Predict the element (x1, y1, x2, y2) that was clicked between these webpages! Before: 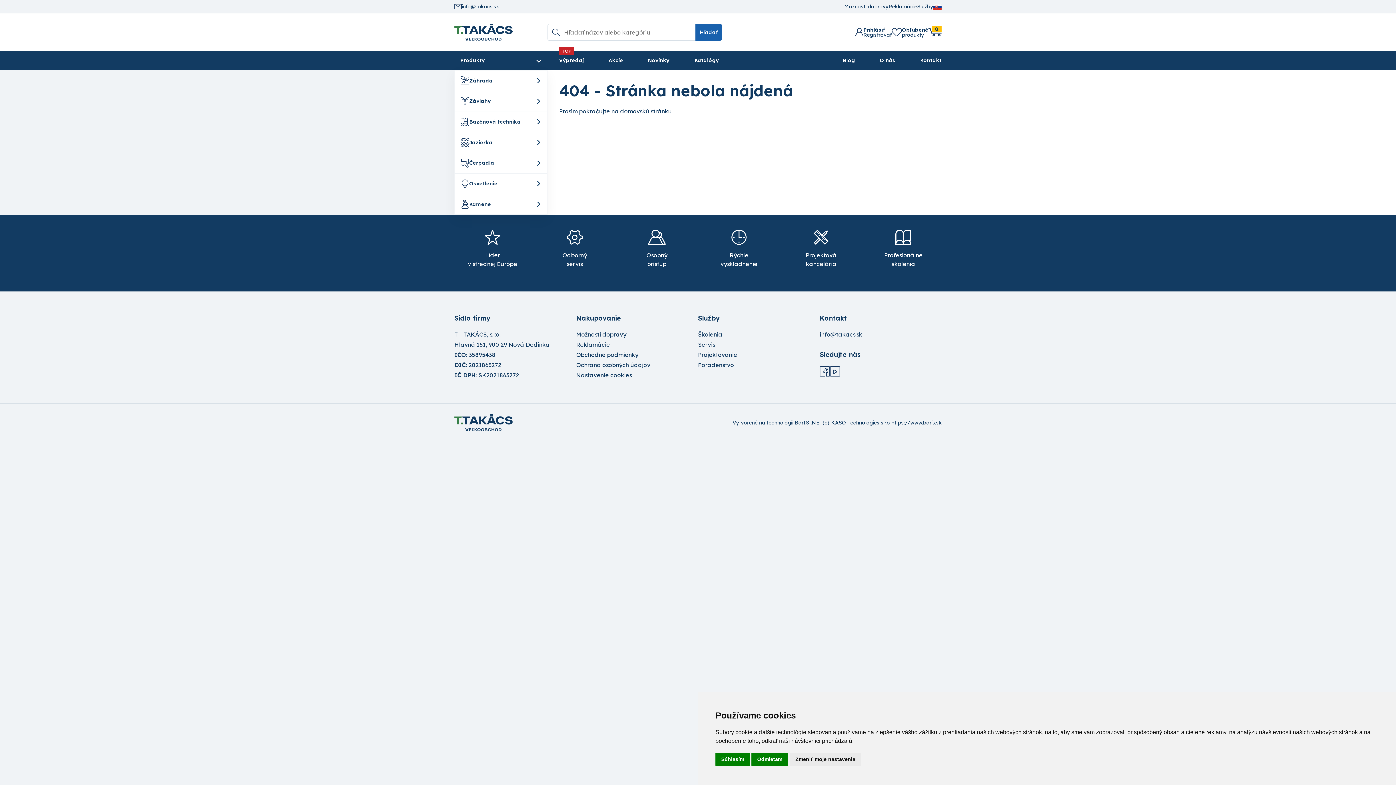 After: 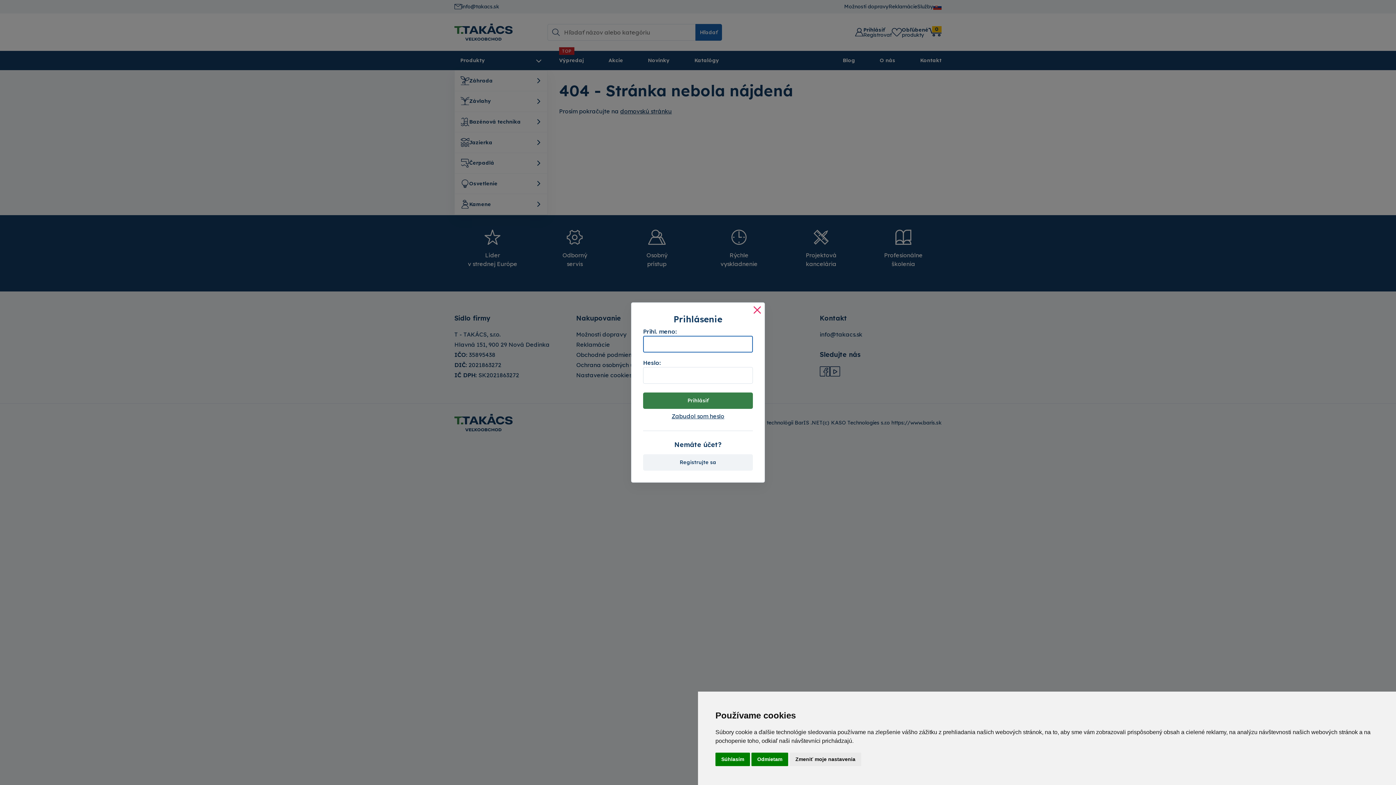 Action: bbox: (855, 27, 891, 37) label: Prihlásiť
Registrovať